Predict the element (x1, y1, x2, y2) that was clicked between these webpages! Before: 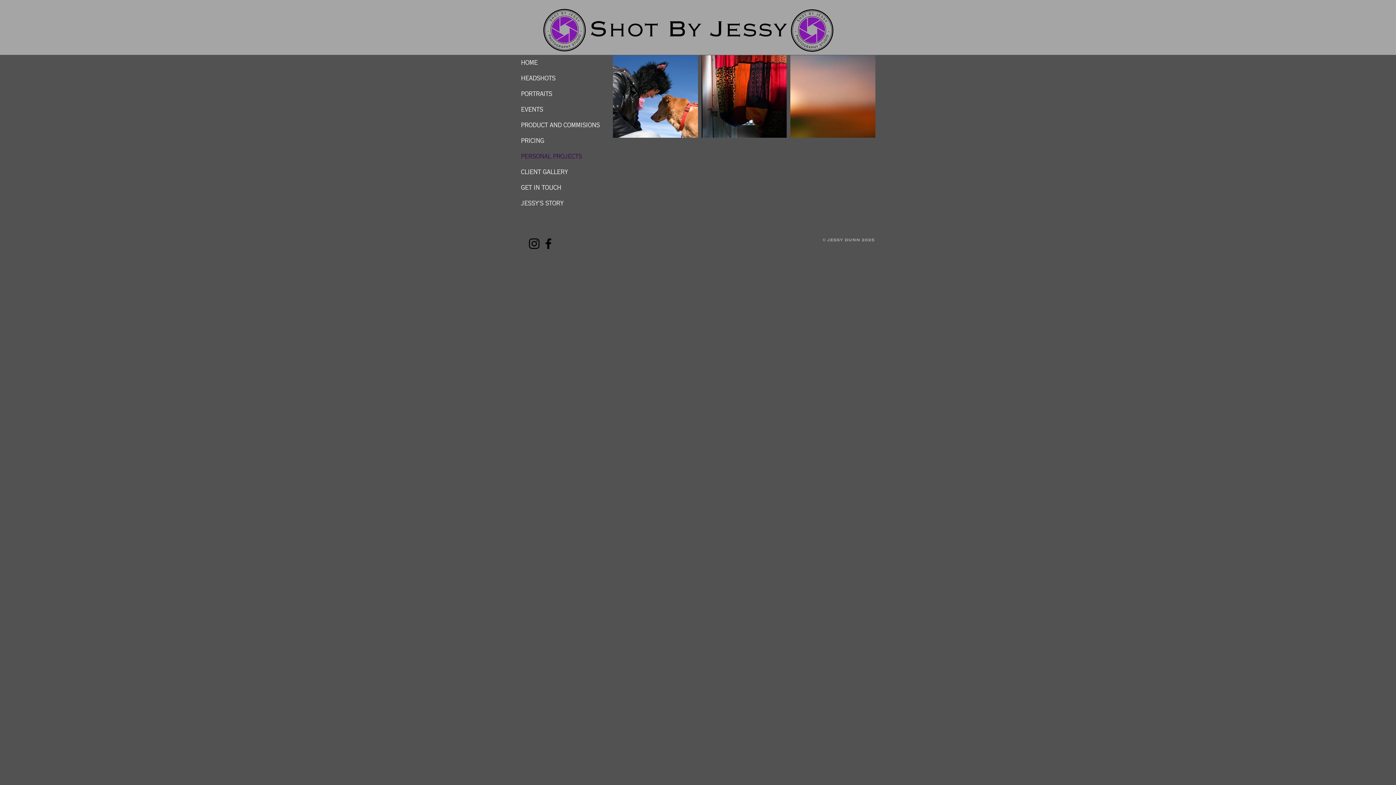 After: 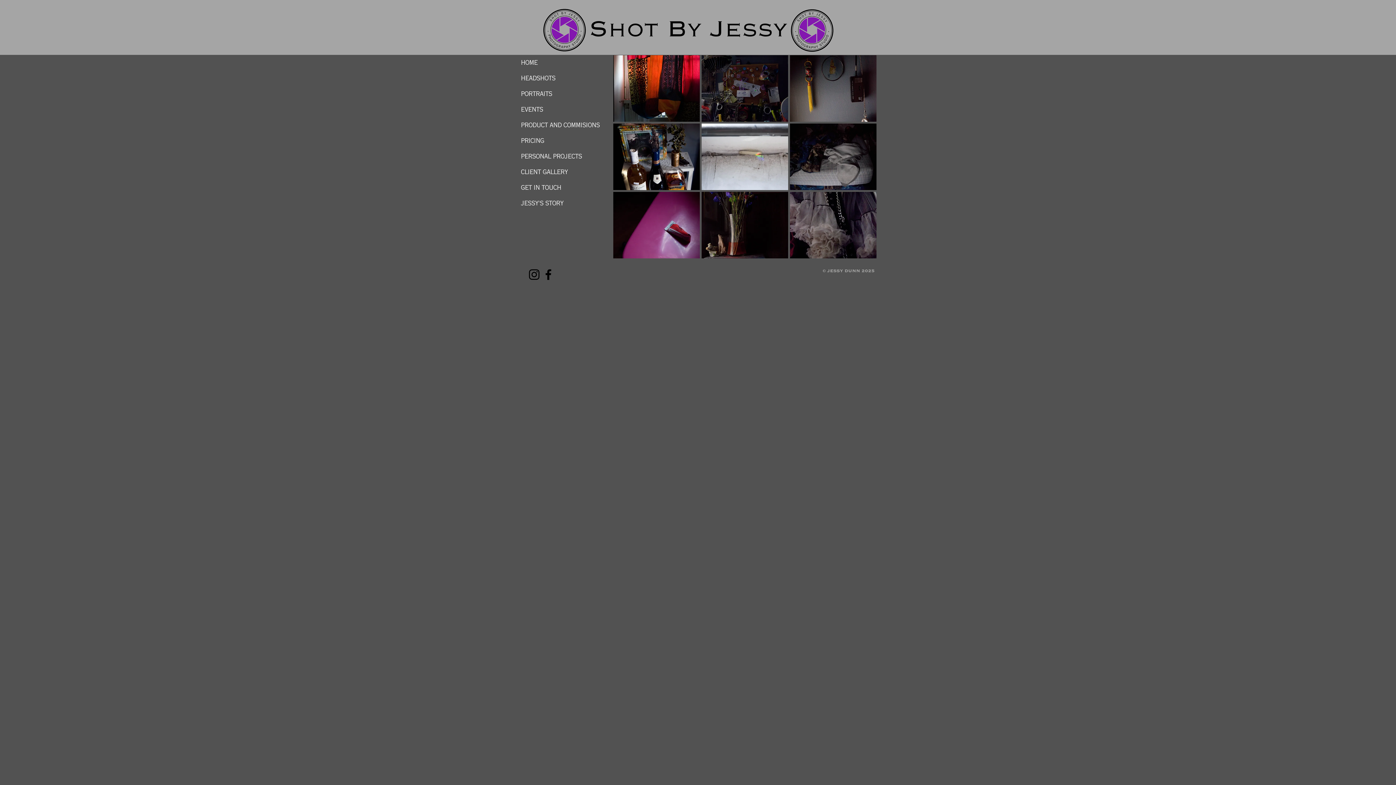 Action: bbox: (701, 55, 786, 137) label: WITHIN